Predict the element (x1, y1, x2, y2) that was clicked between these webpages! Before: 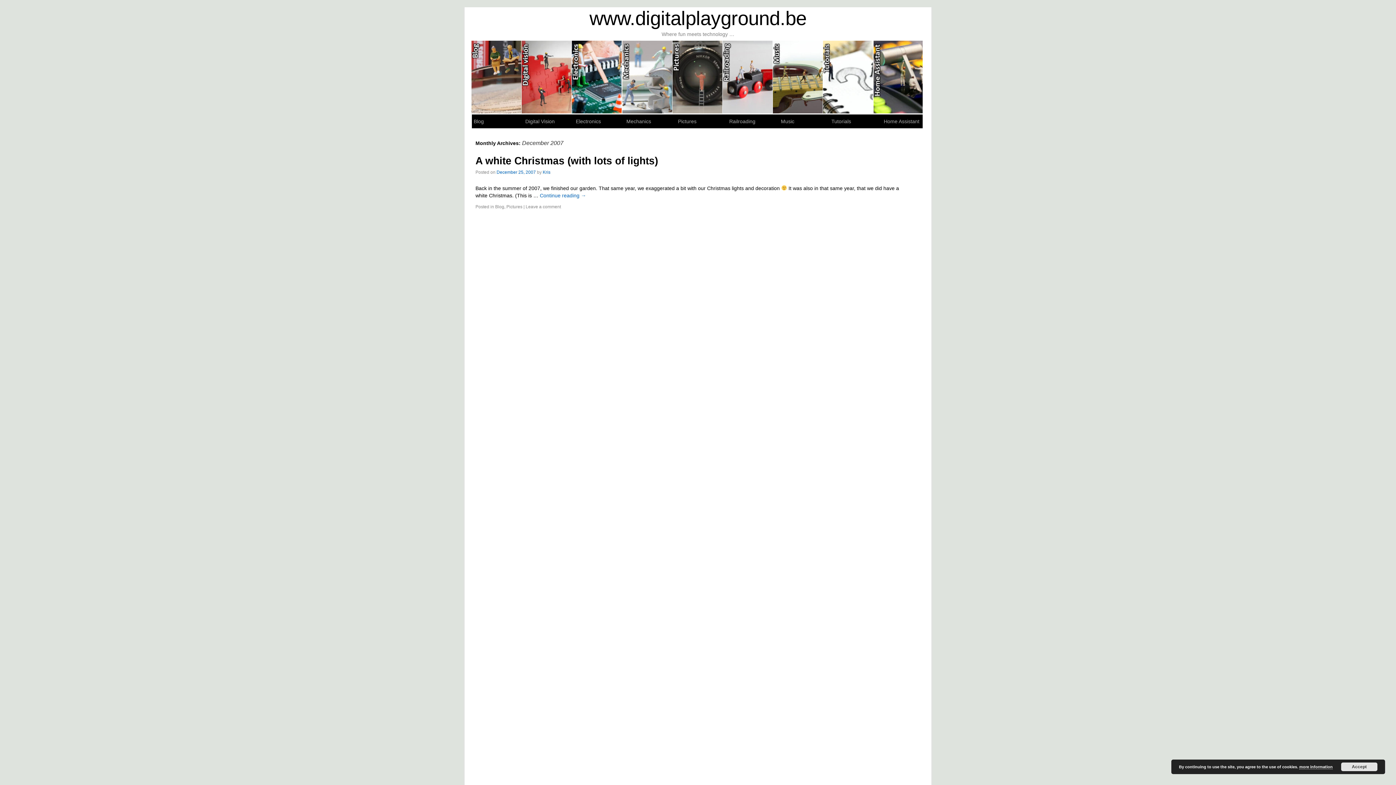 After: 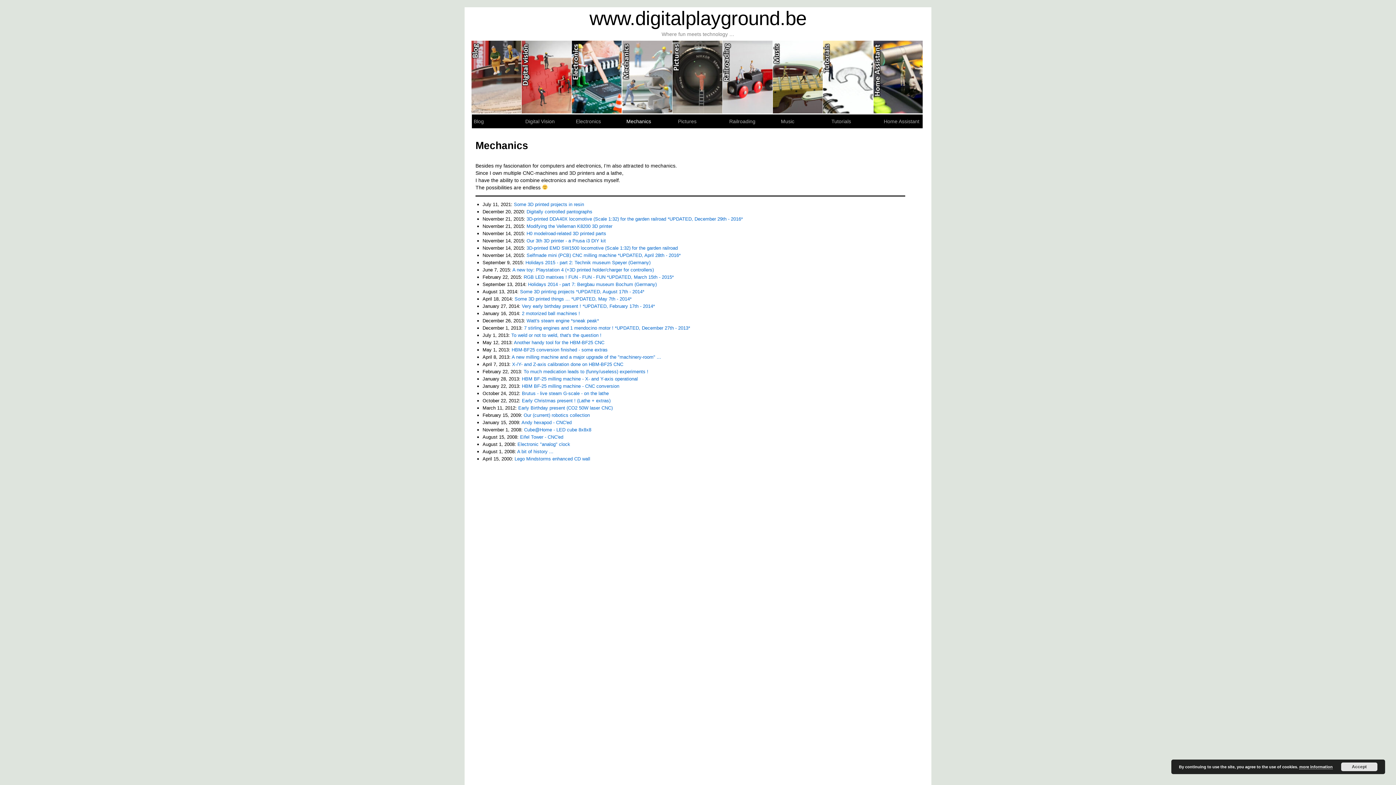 Action: bbox: (622, 40, 672, 113) label: Mechanics                